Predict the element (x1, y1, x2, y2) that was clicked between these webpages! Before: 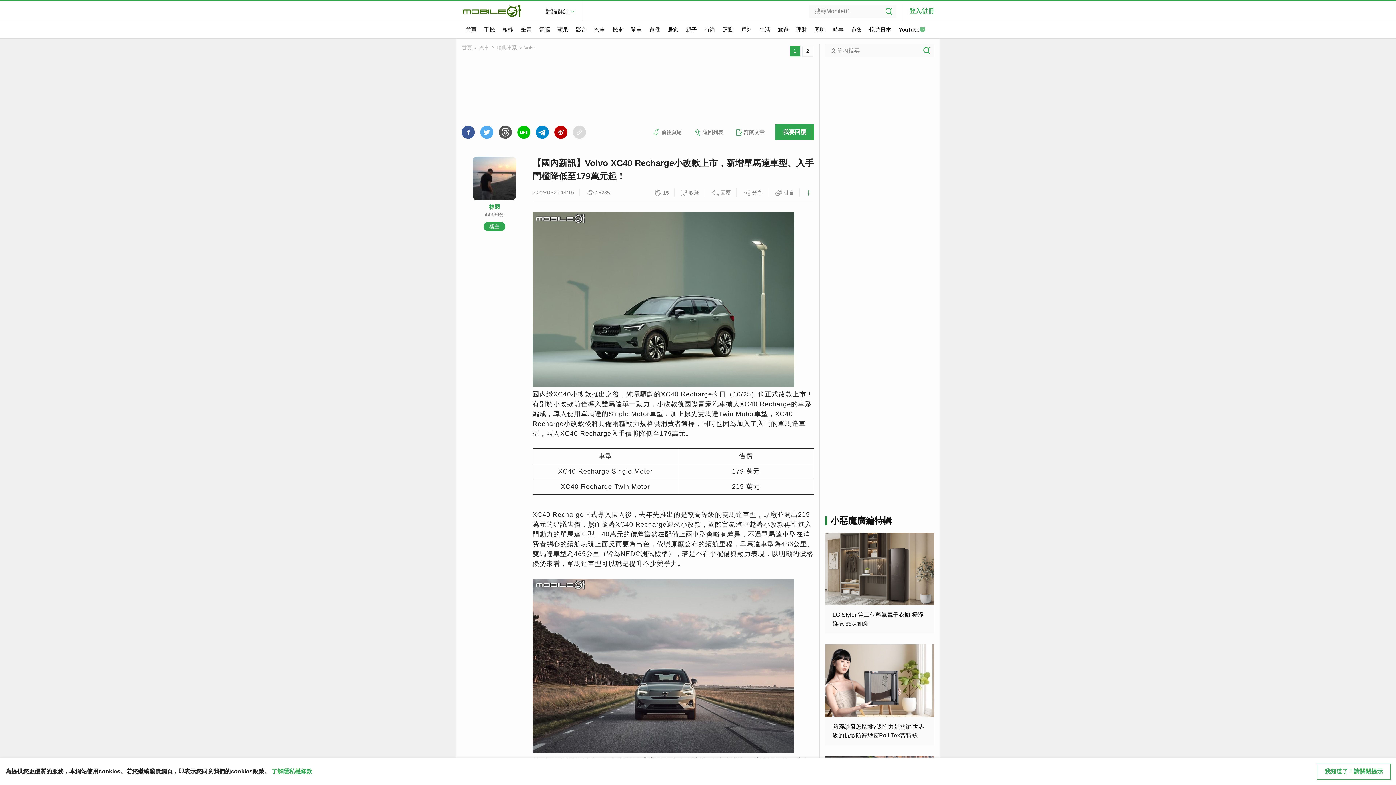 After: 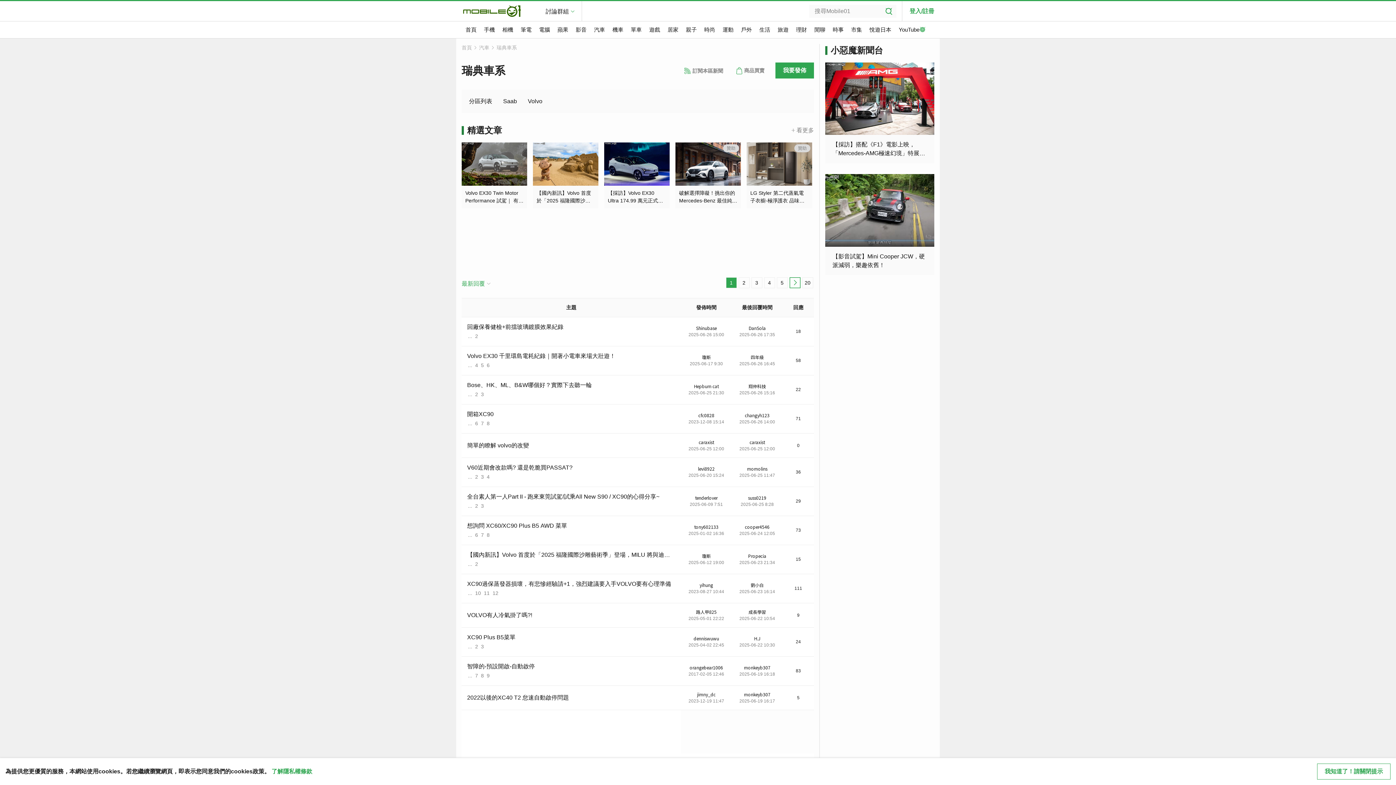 Action: bbox: (496, 44, 517, 50) label: 瑞典車系